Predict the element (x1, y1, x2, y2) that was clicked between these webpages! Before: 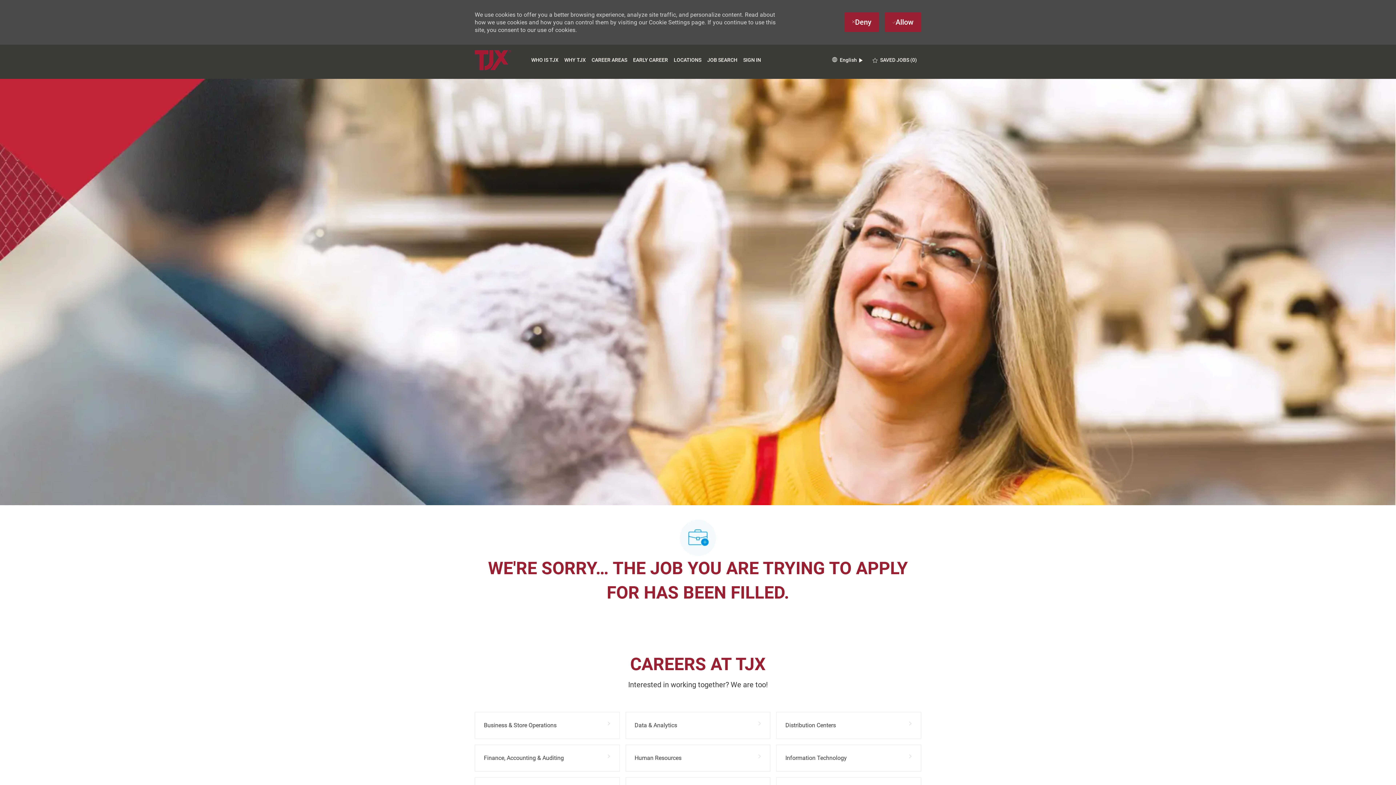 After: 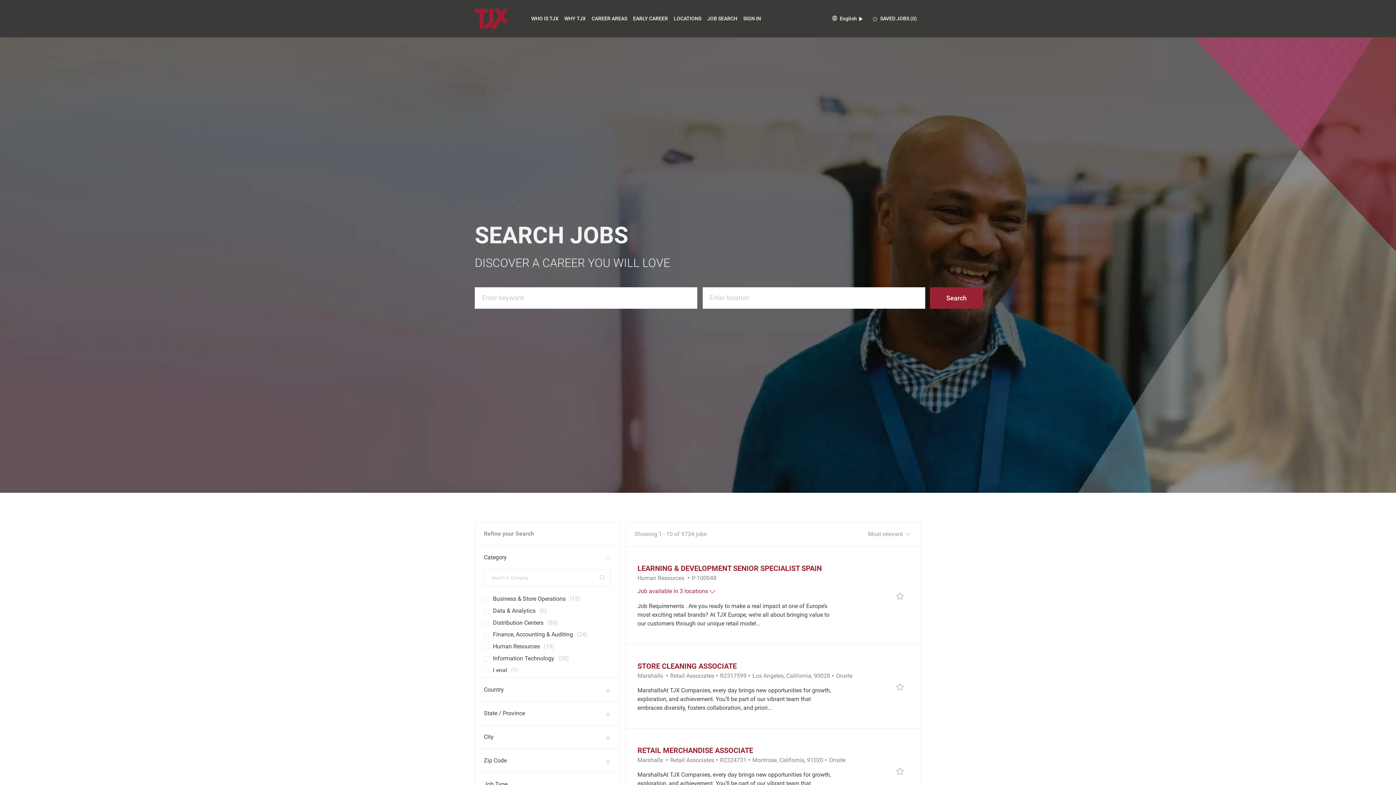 Action: label: Job Search bbox: (707, 57, 737, 62)